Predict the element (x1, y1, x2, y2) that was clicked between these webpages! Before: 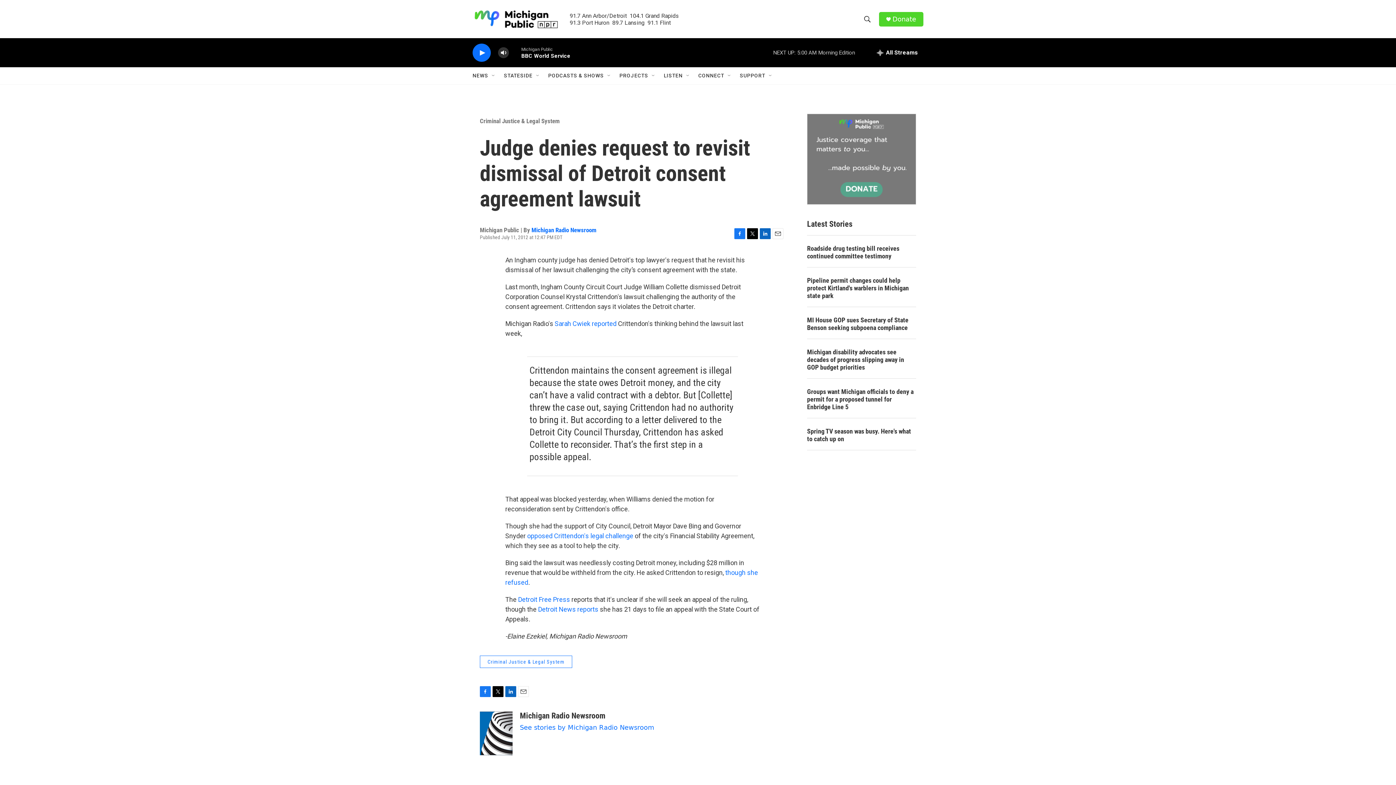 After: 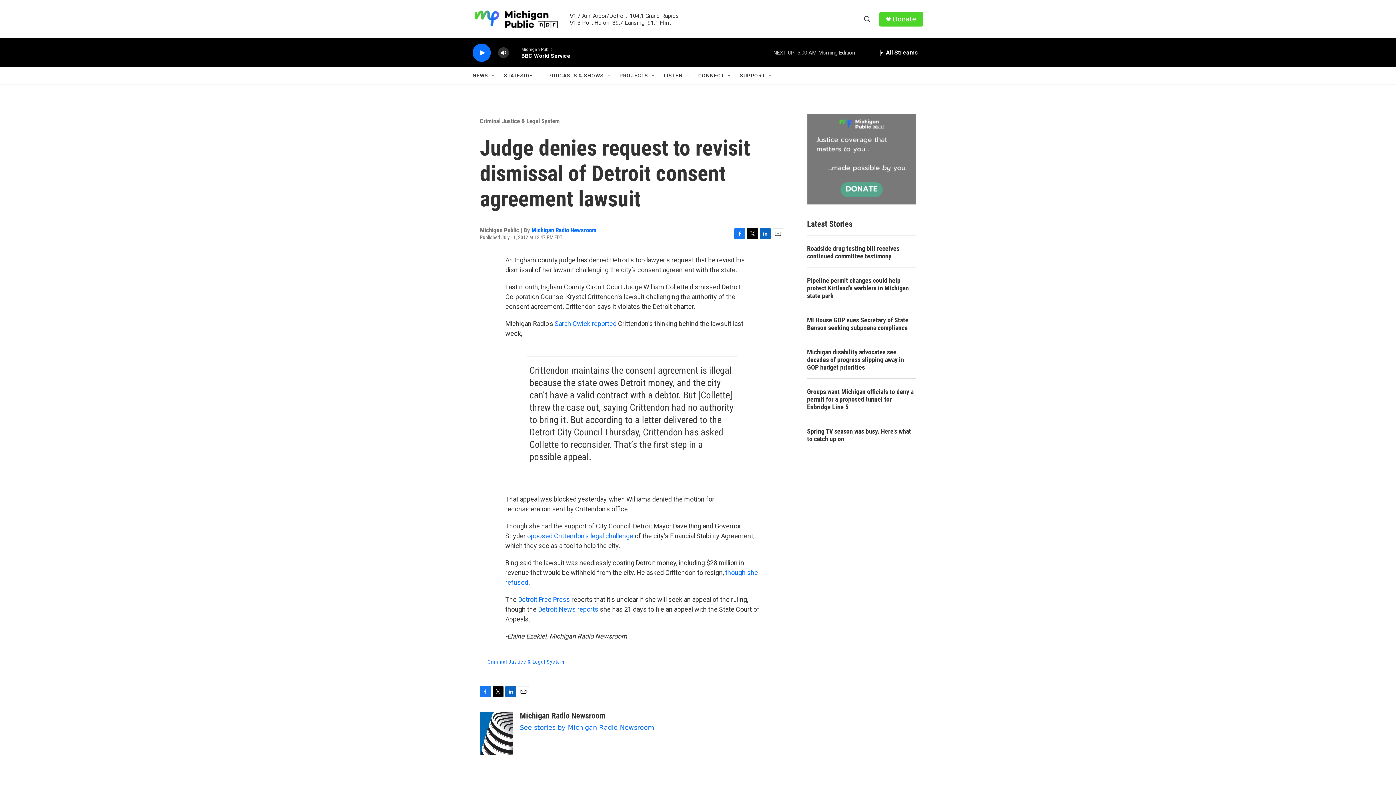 Action: label: Facebook bbox: (480, 686, 490, 697)